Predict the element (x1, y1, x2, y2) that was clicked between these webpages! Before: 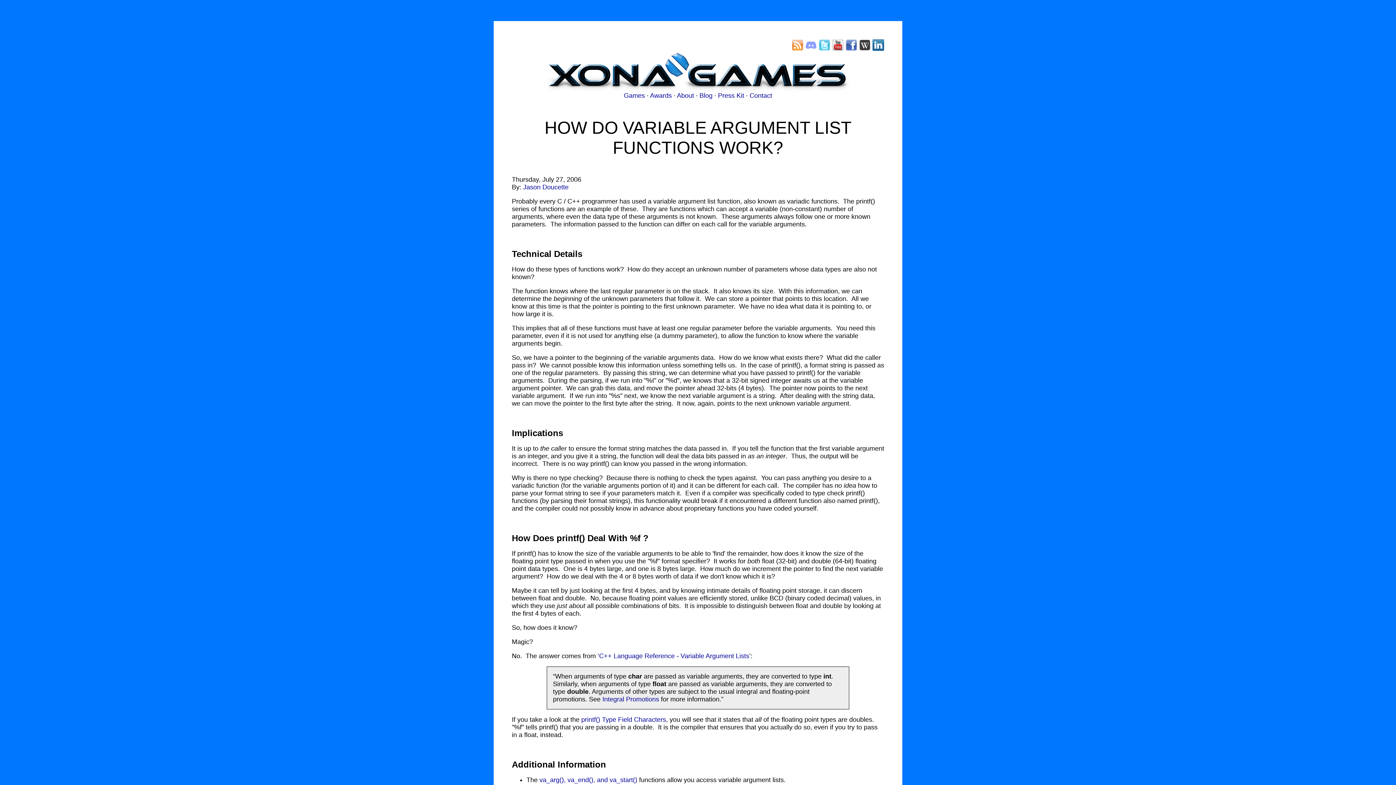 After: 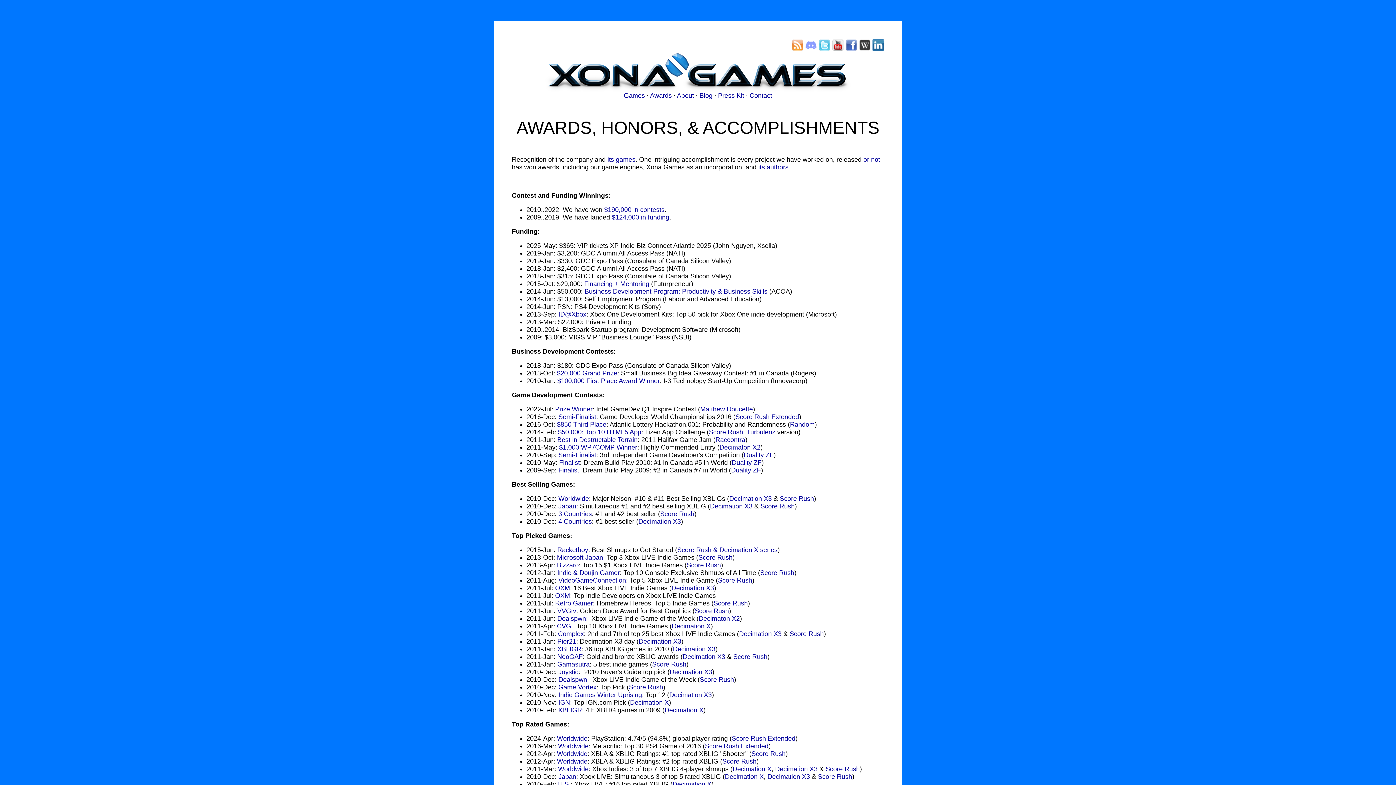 Action: bbox: (650, 92, 672, 99) label: Awards